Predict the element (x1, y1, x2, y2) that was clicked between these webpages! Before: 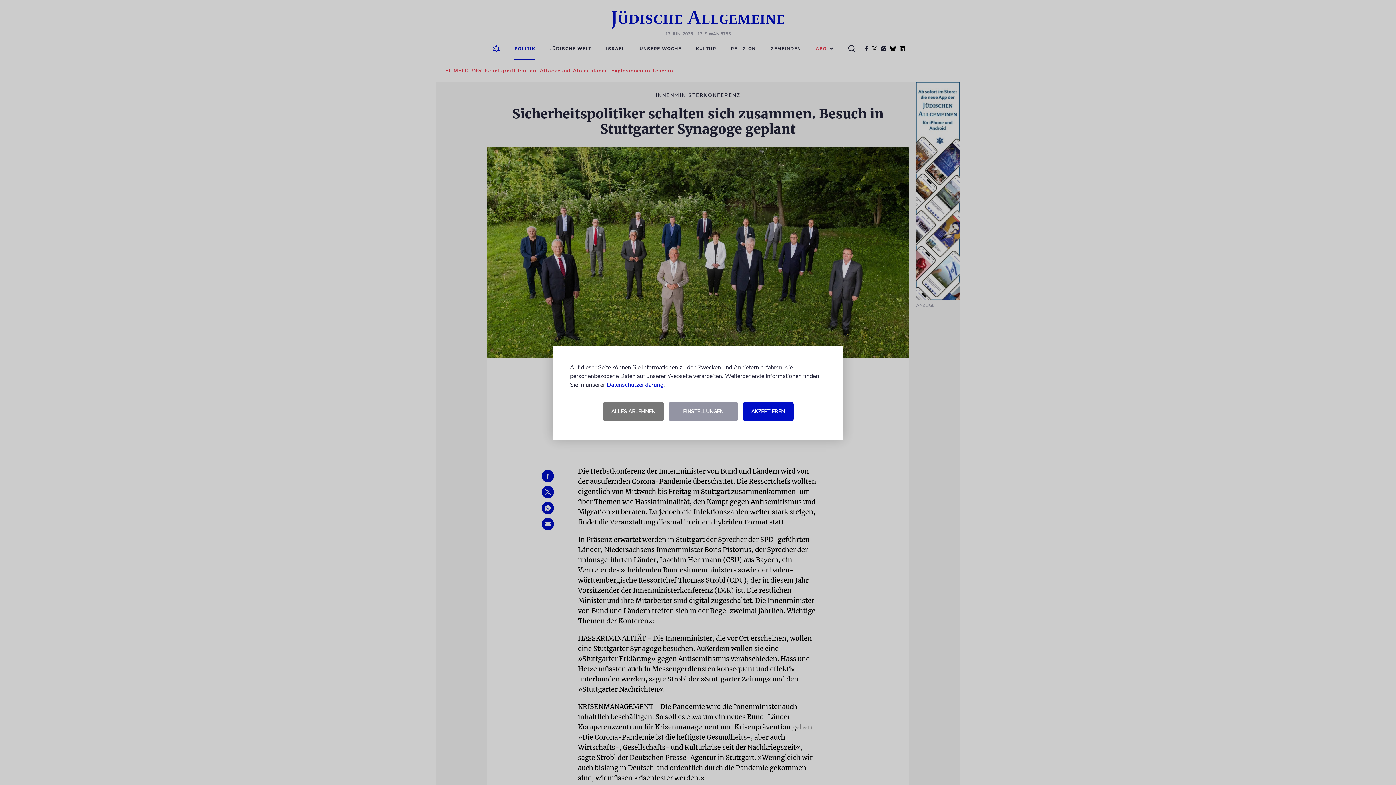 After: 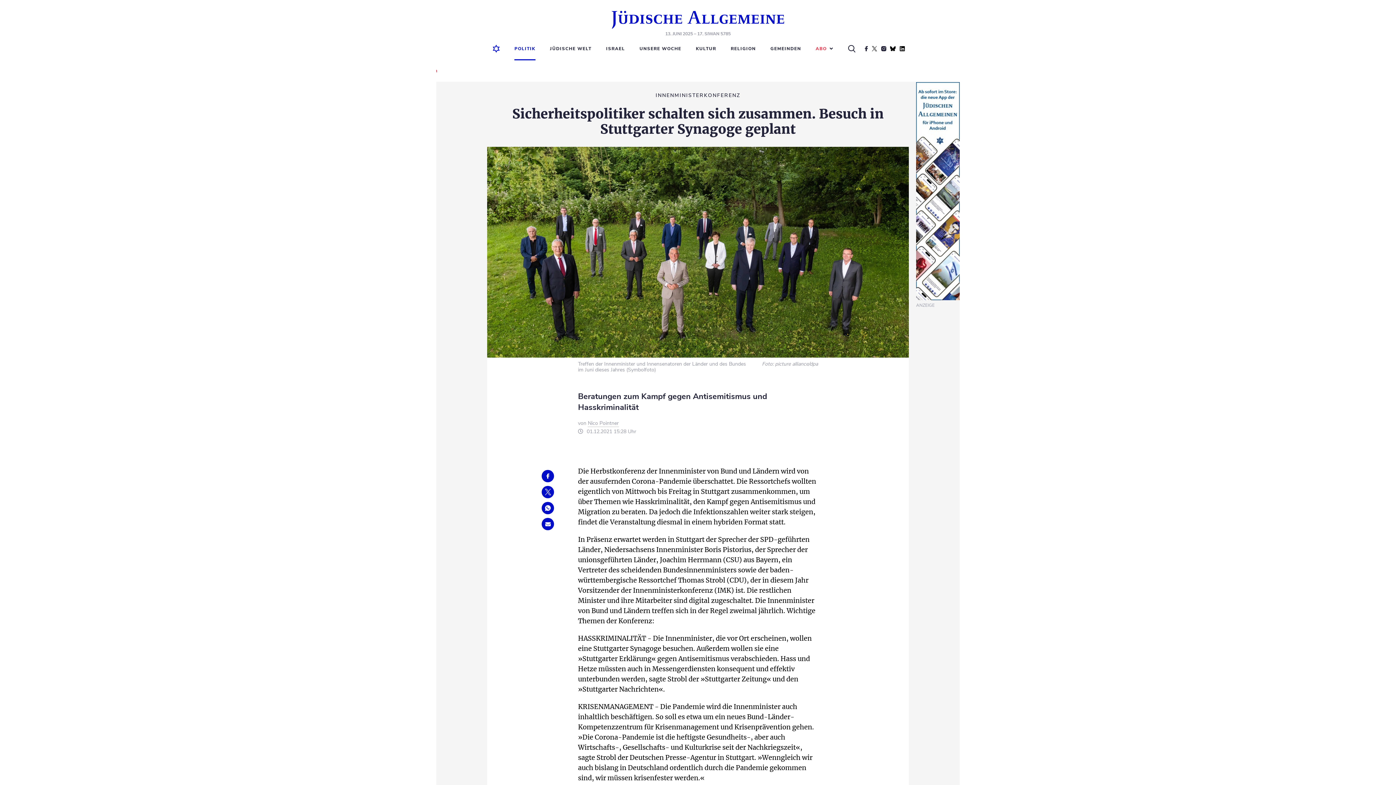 Action: label: ALLES ABLEHNEN bbox: (602, 402, 664, 420)